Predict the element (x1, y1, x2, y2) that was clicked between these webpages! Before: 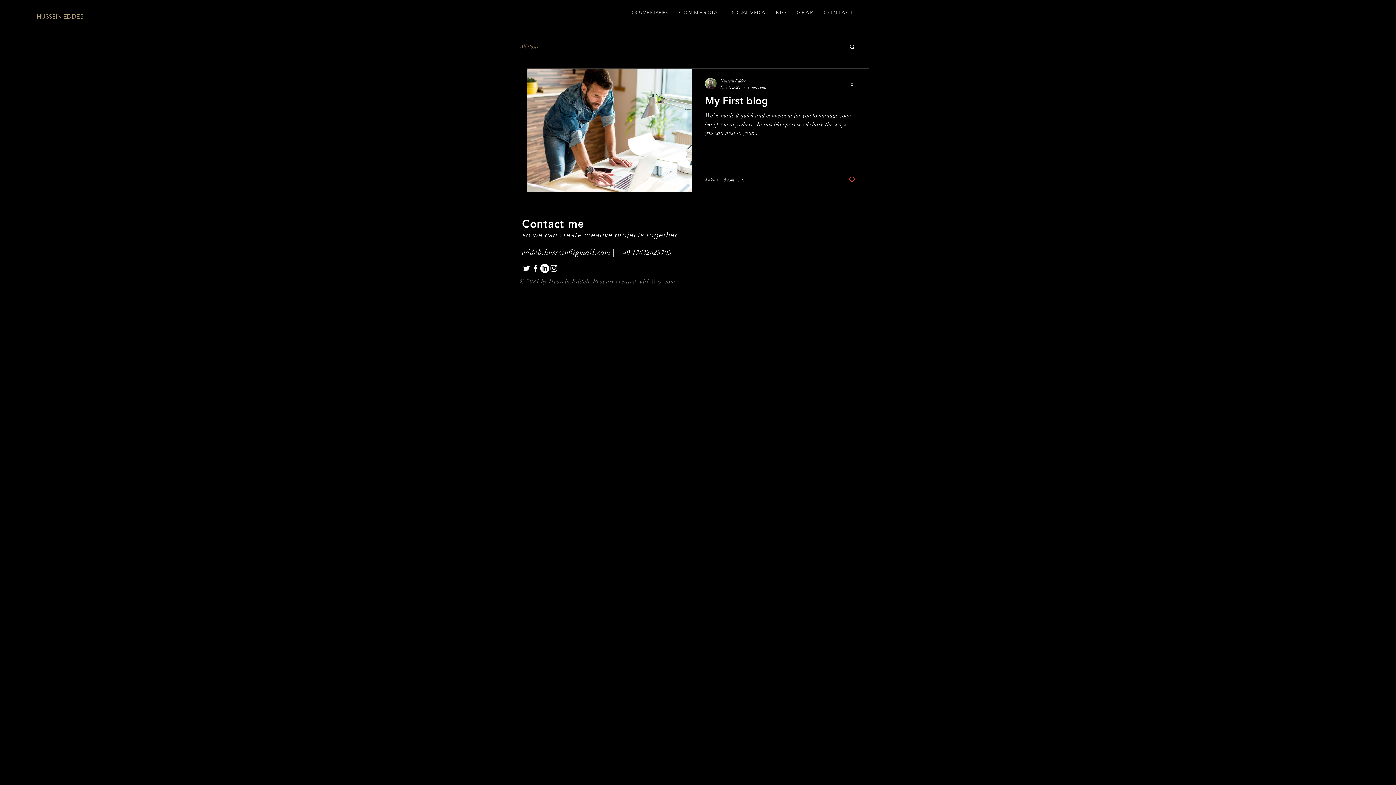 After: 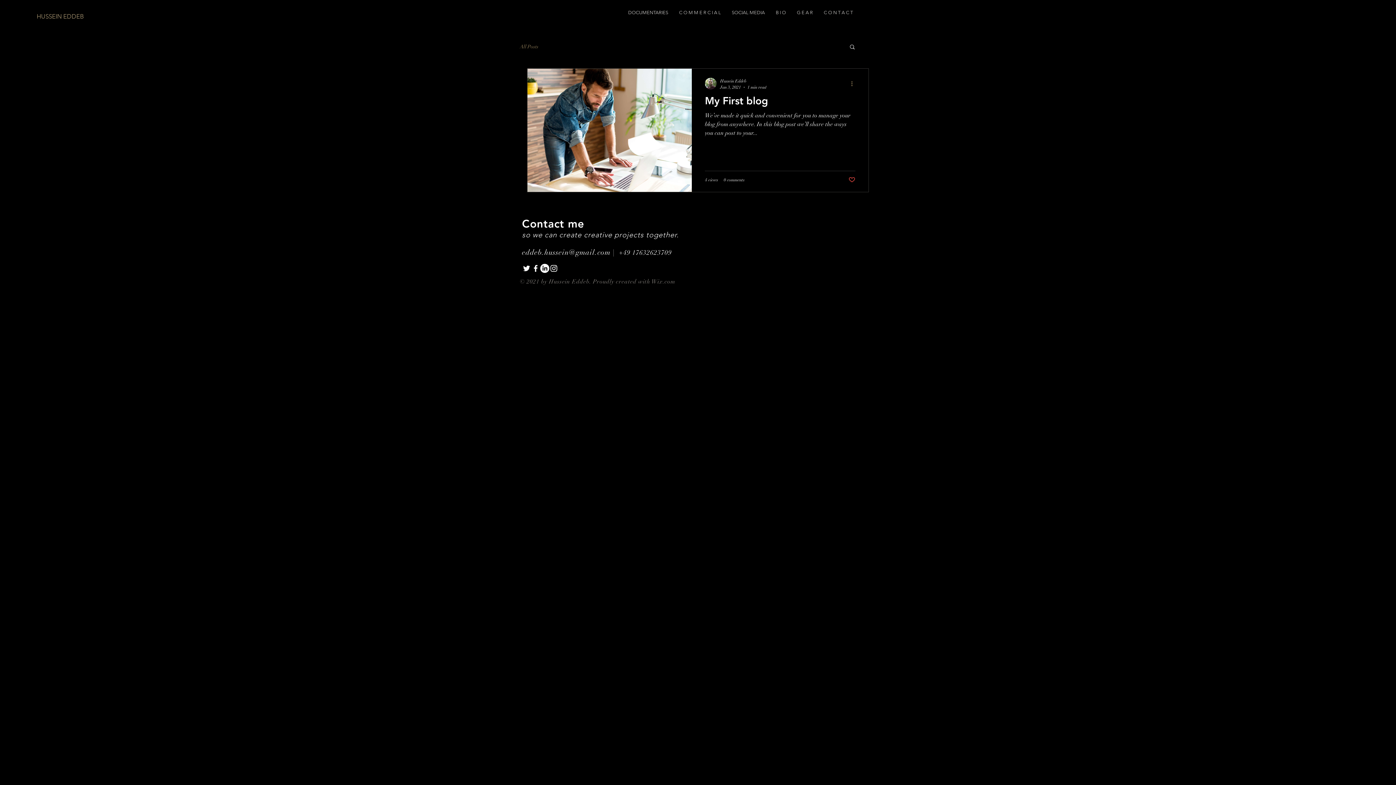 Action: bbox: (850, 79, 858, 88) label: More actions